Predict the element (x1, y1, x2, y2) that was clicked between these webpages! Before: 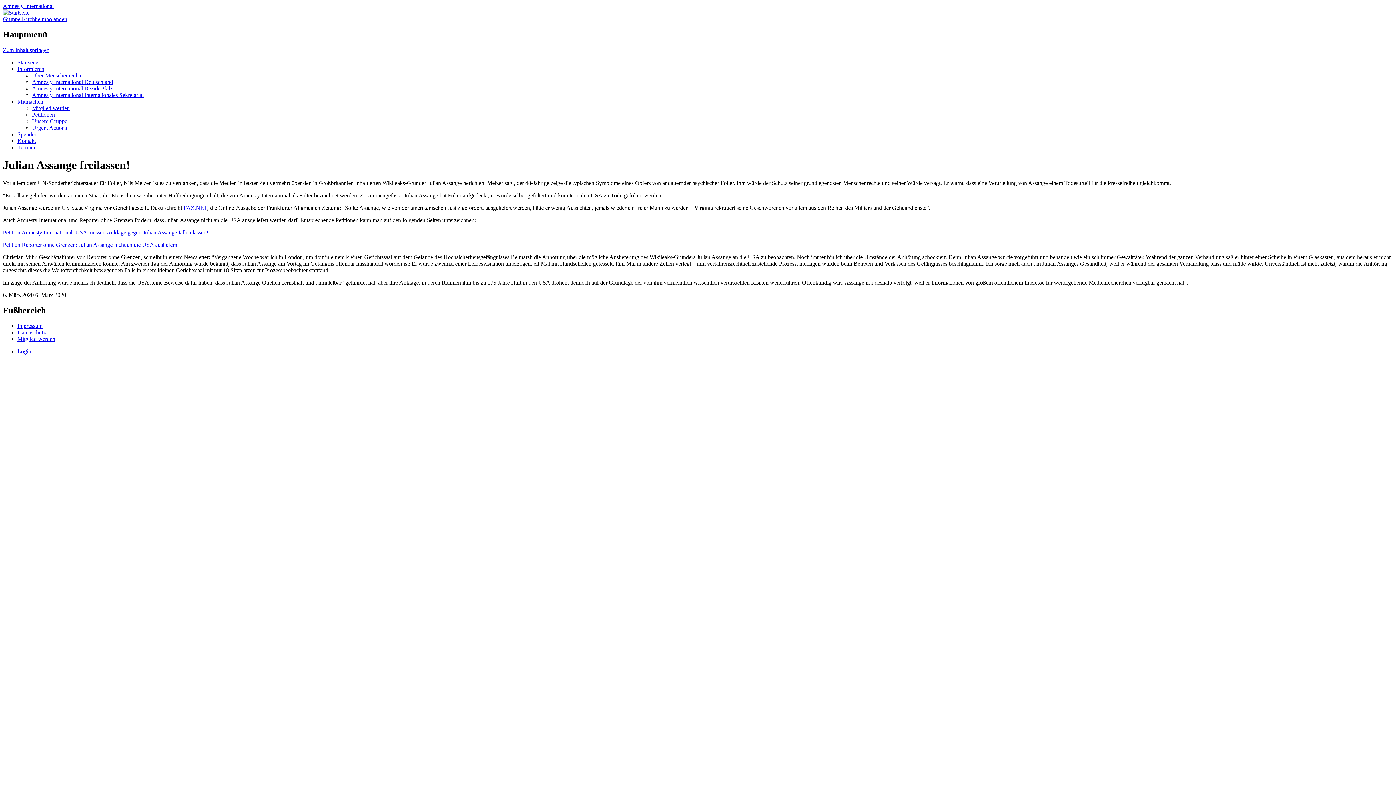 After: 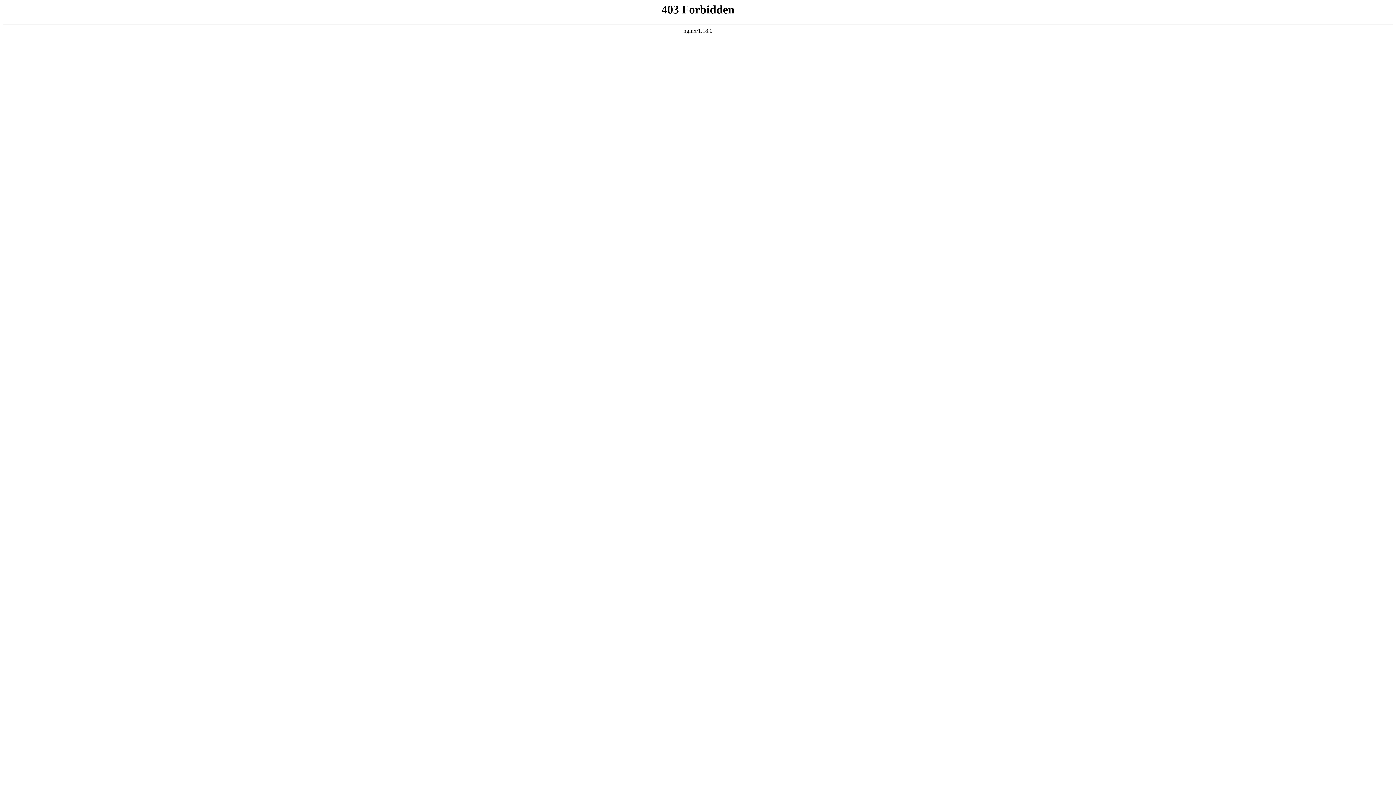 Action: label: Mitglied werden bbox: (32, 105, 69, 111)